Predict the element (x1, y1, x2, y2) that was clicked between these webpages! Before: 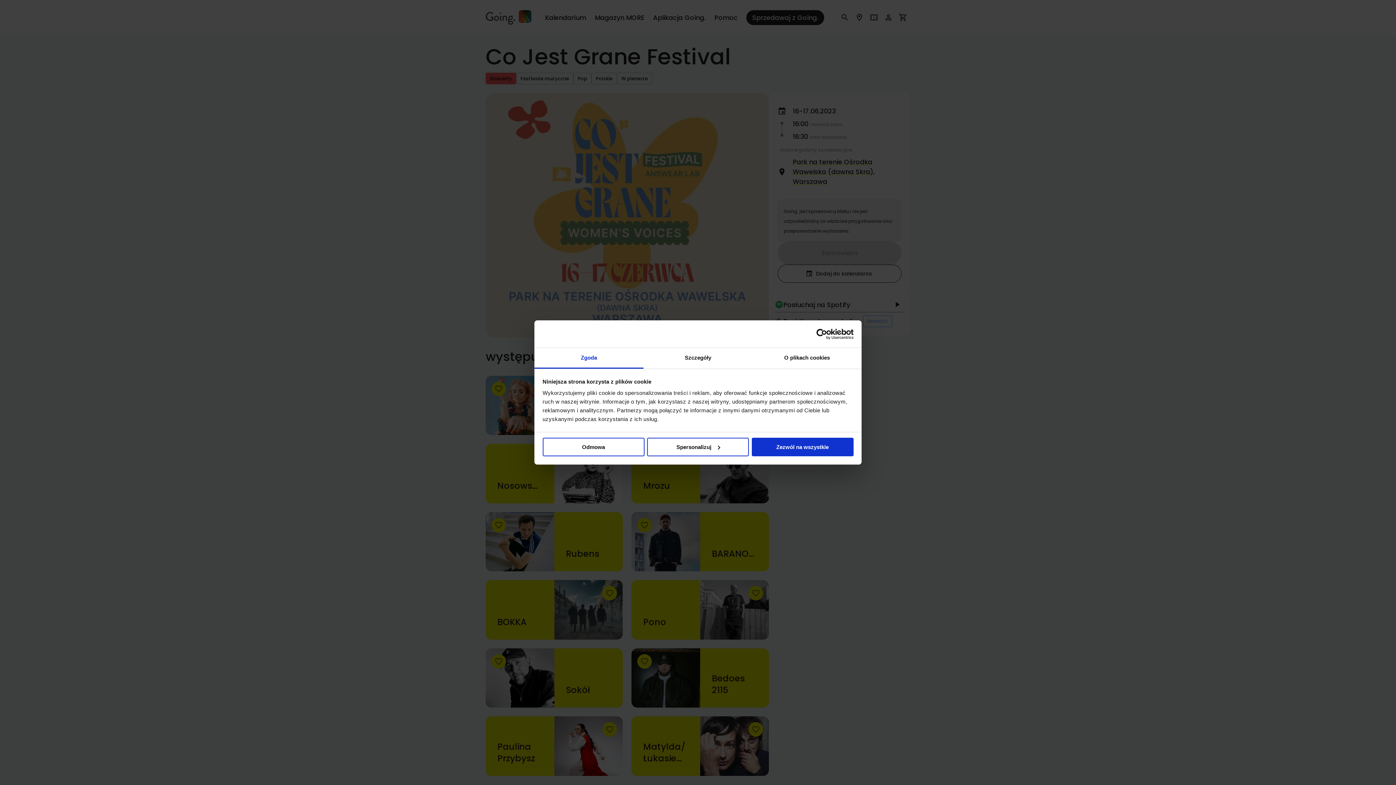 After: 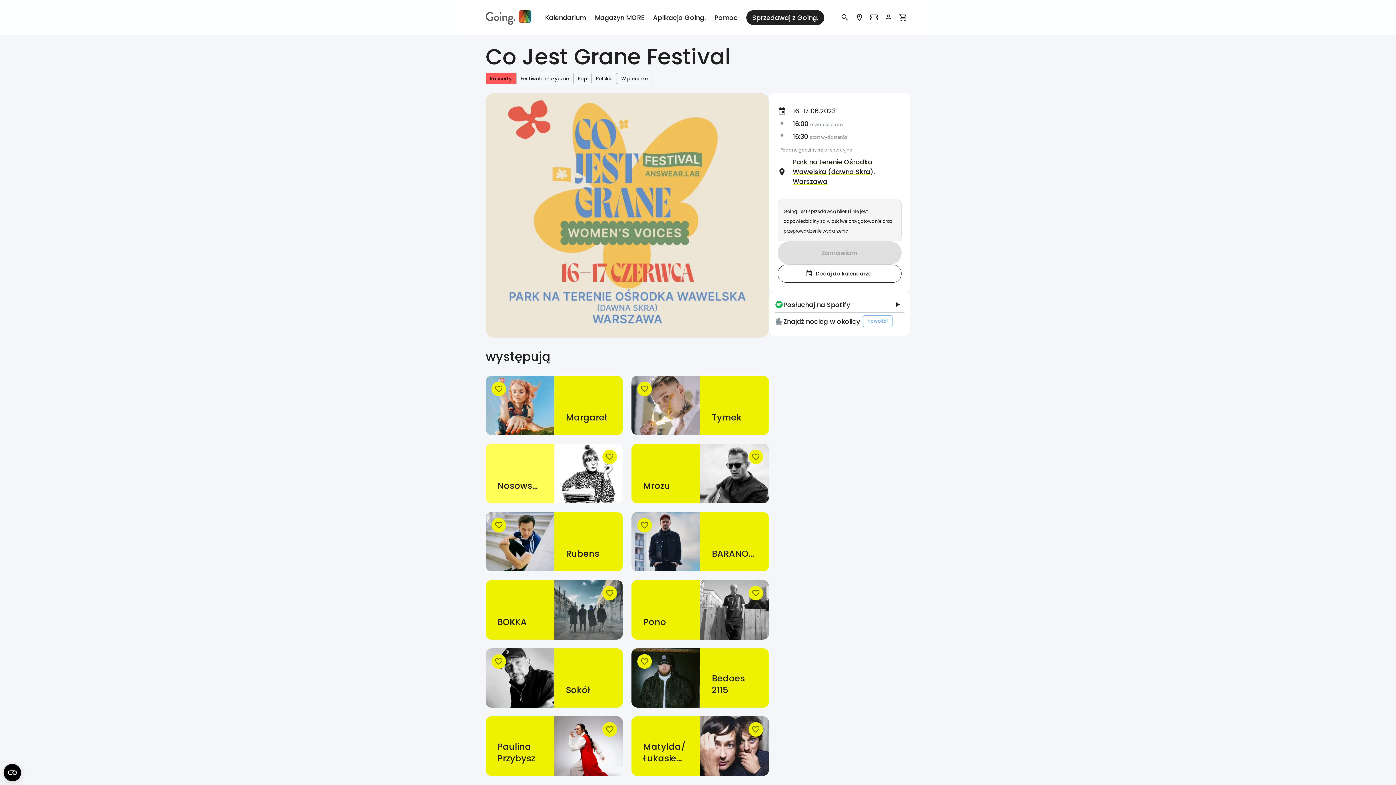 Action: label: Odmowa bbox: (542, 437, 644, 456)